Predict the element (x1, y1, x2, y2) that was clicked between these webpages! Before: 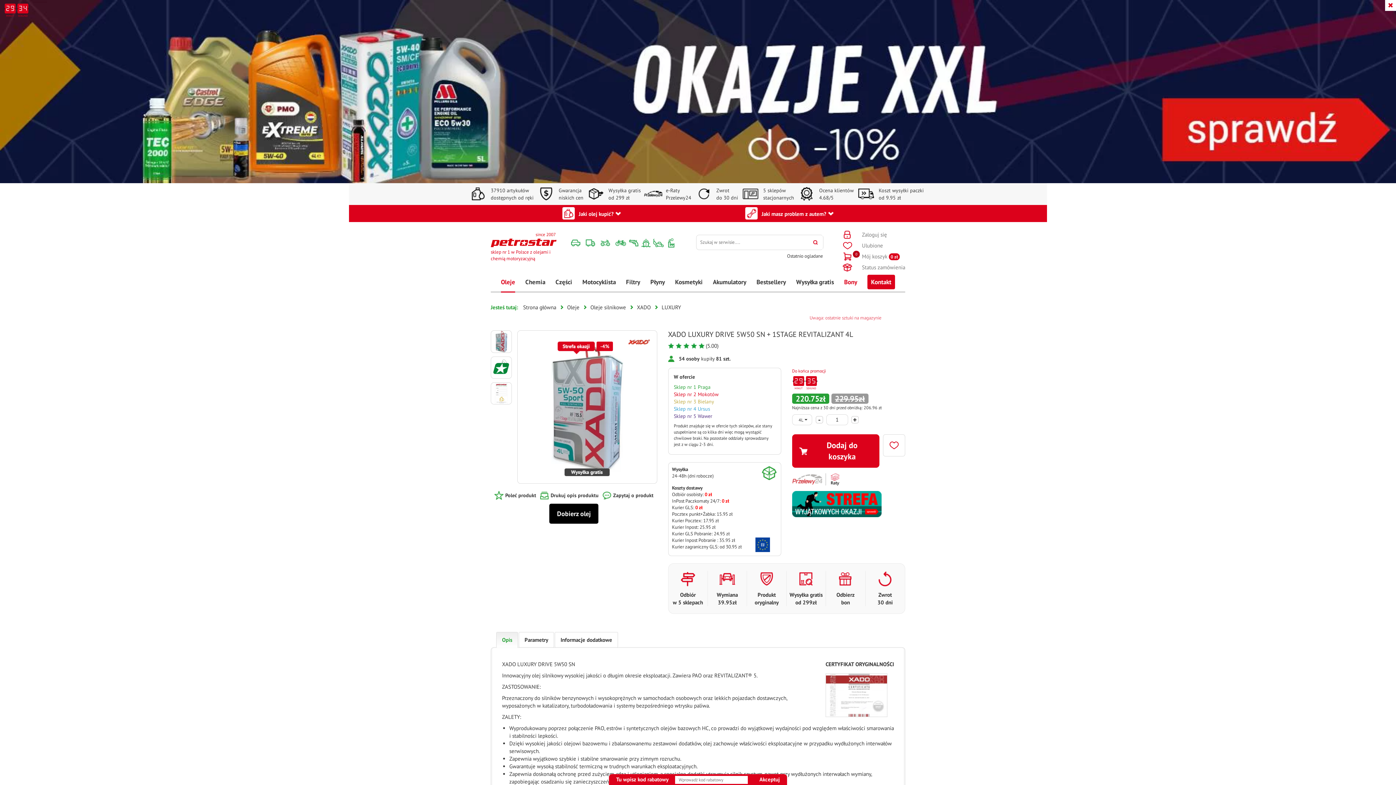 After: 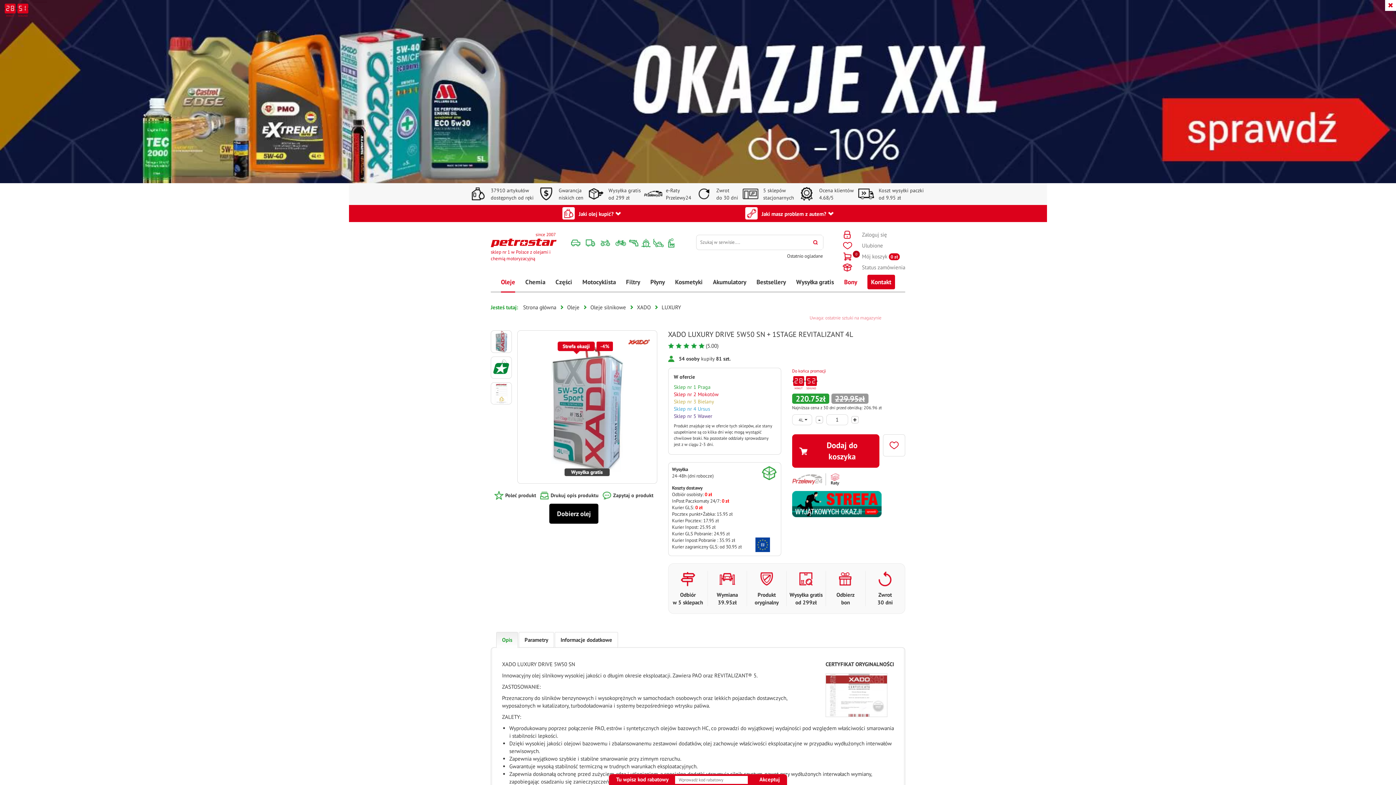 Action: label: Opis bbox: (496, 632, 518, 648)